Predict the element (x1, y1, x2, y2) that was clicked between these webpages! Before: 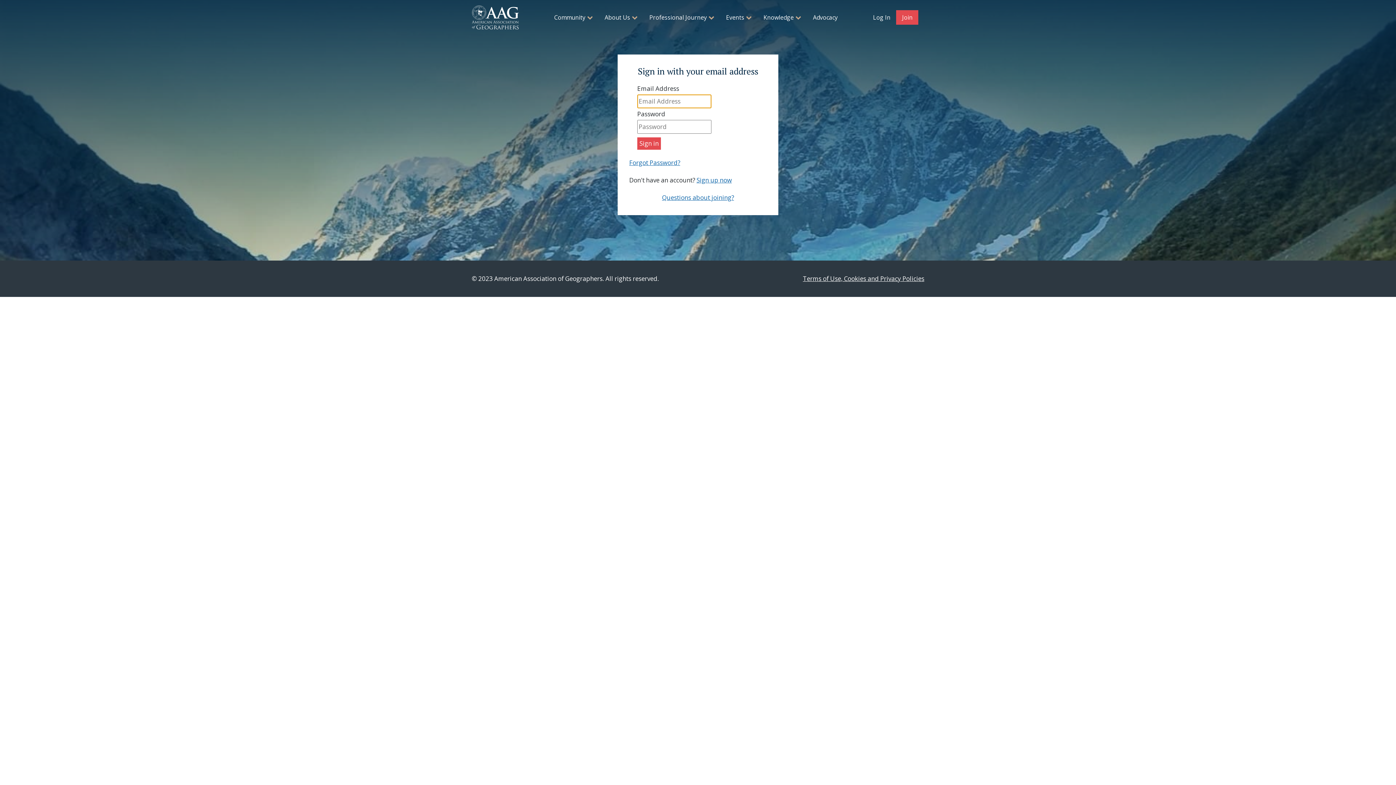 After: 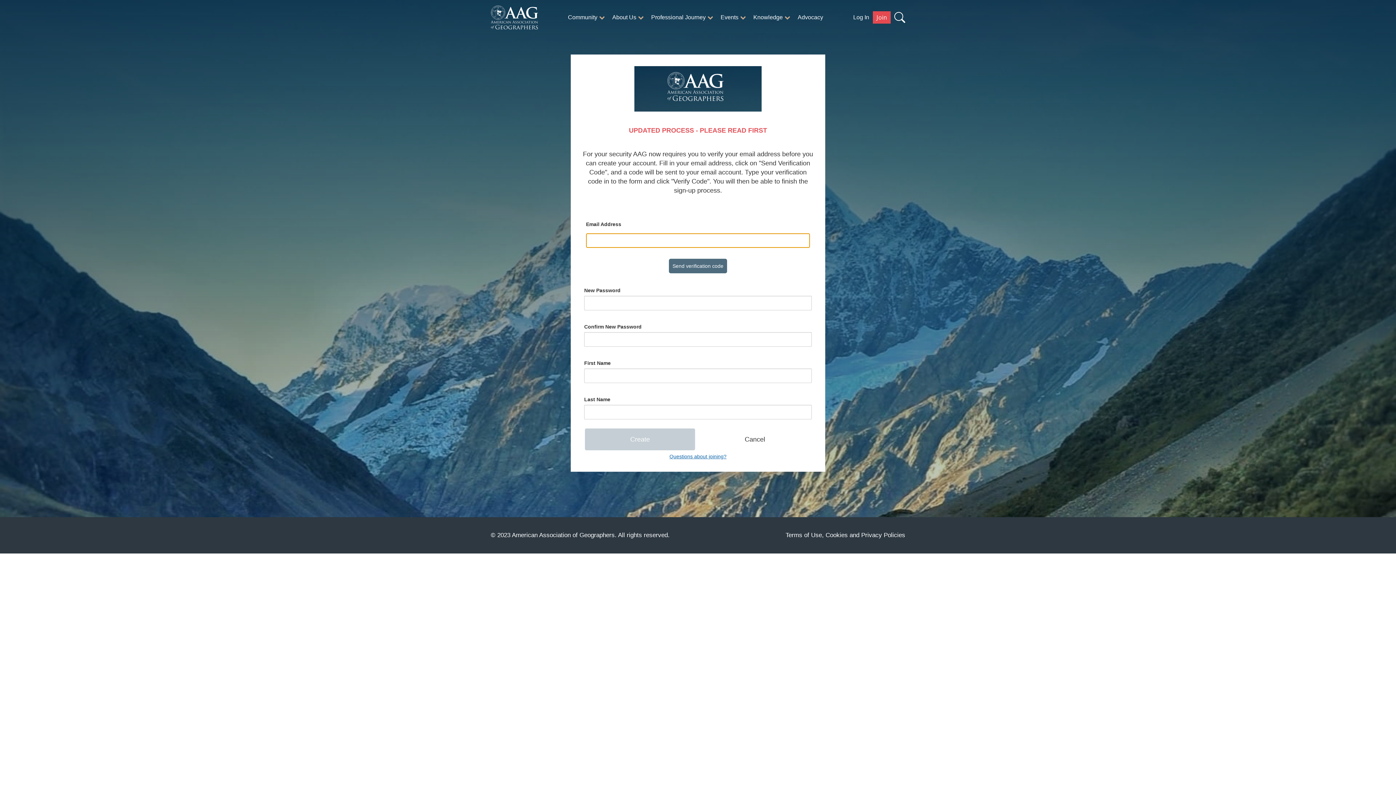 Action: bbox: (896, 10, 918, 24) label: Join